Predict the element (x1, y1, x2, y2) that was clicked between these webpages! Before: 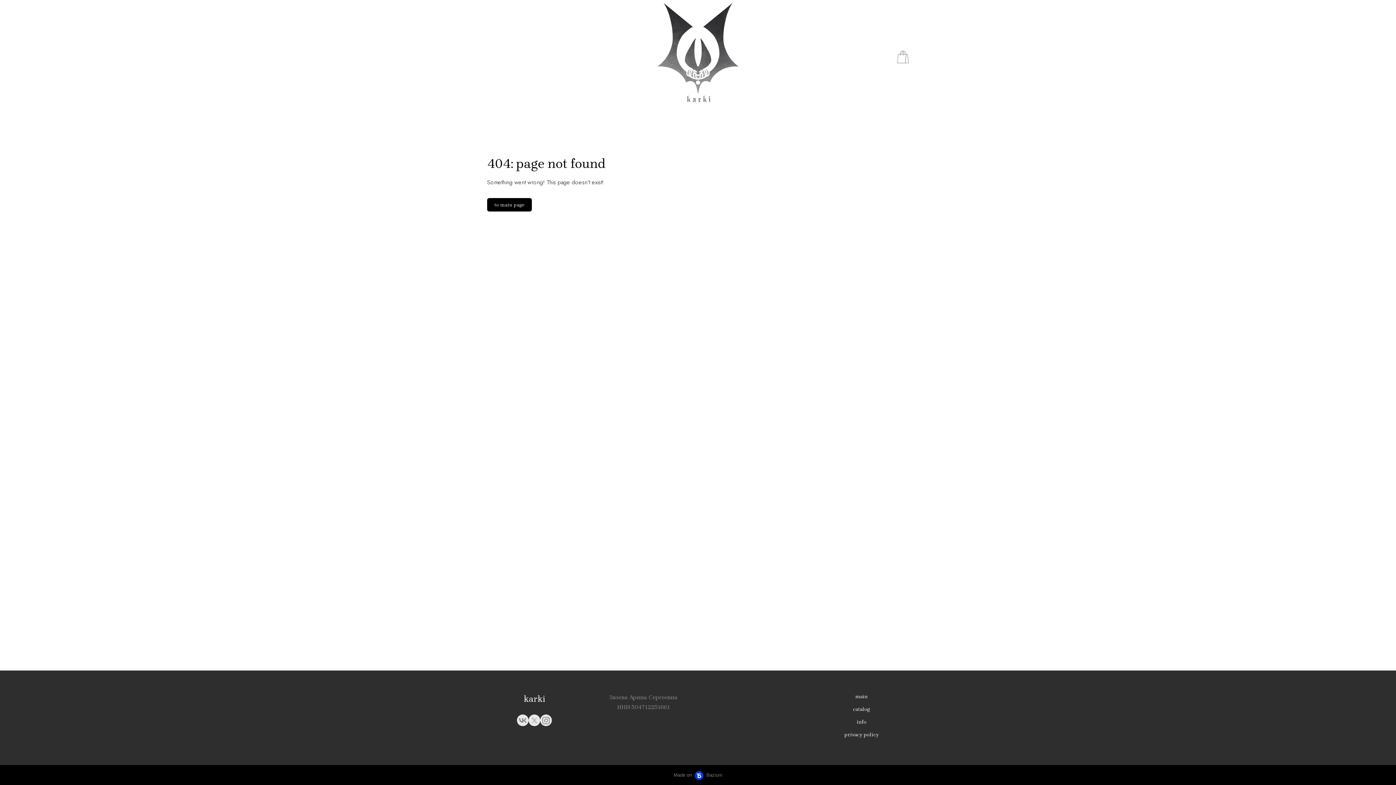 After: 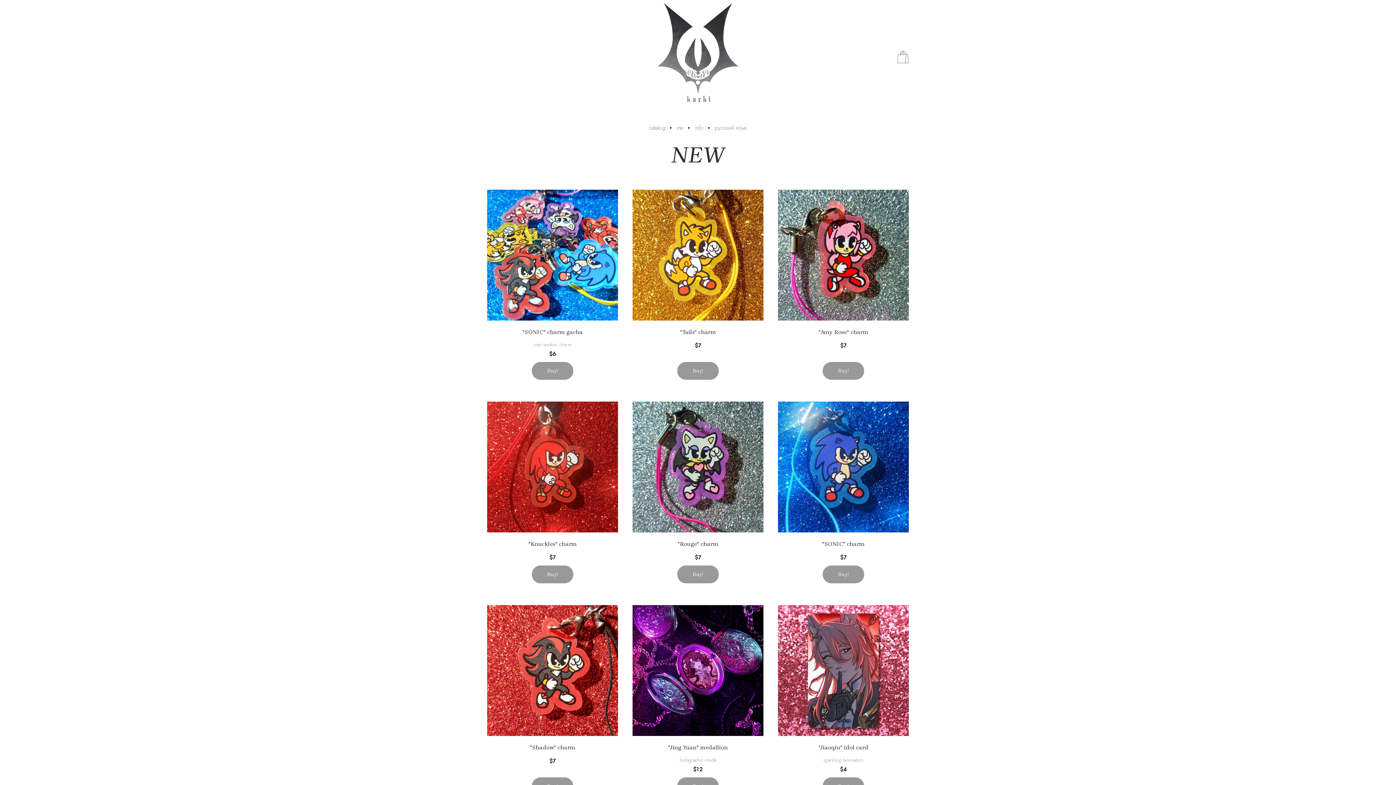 Action: label: to main page bbox: (487, 198, 532, 211)